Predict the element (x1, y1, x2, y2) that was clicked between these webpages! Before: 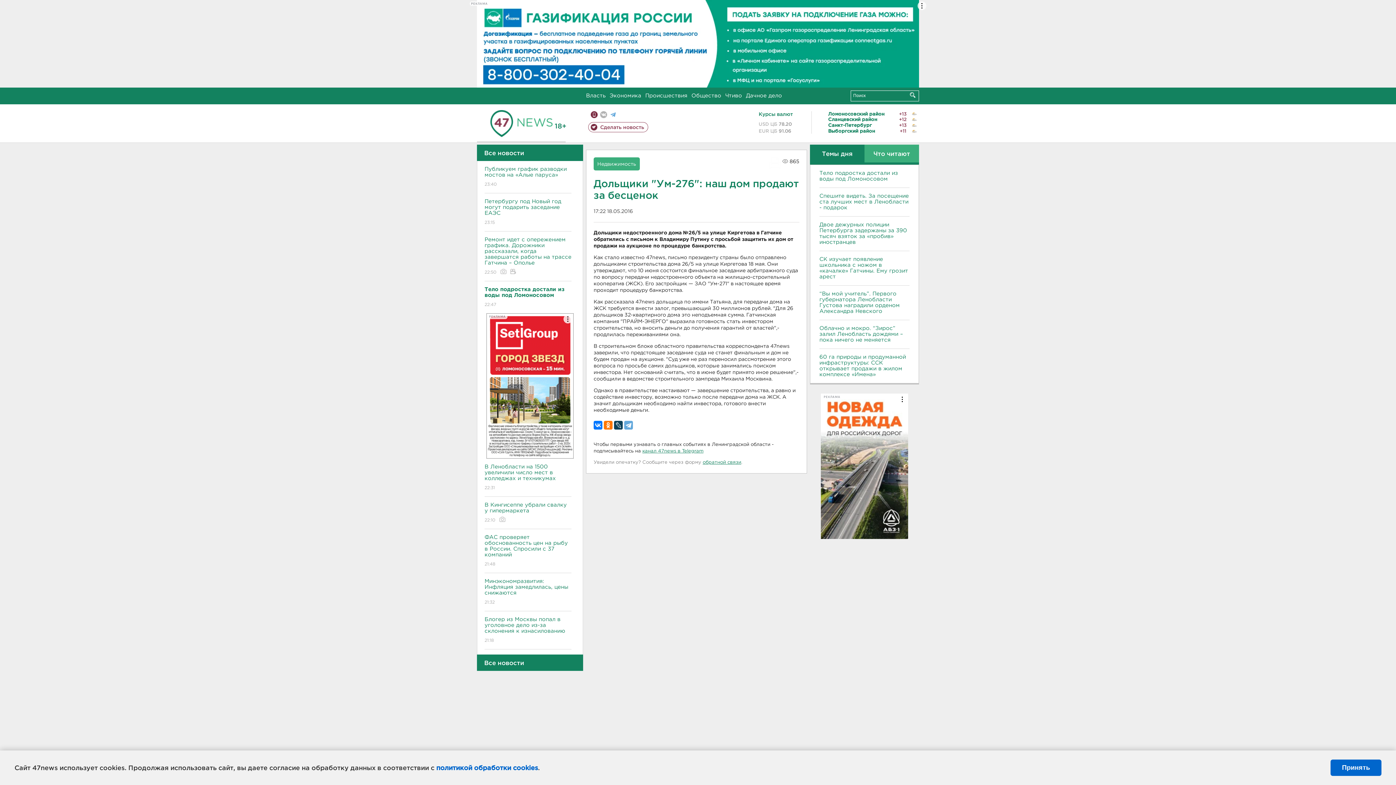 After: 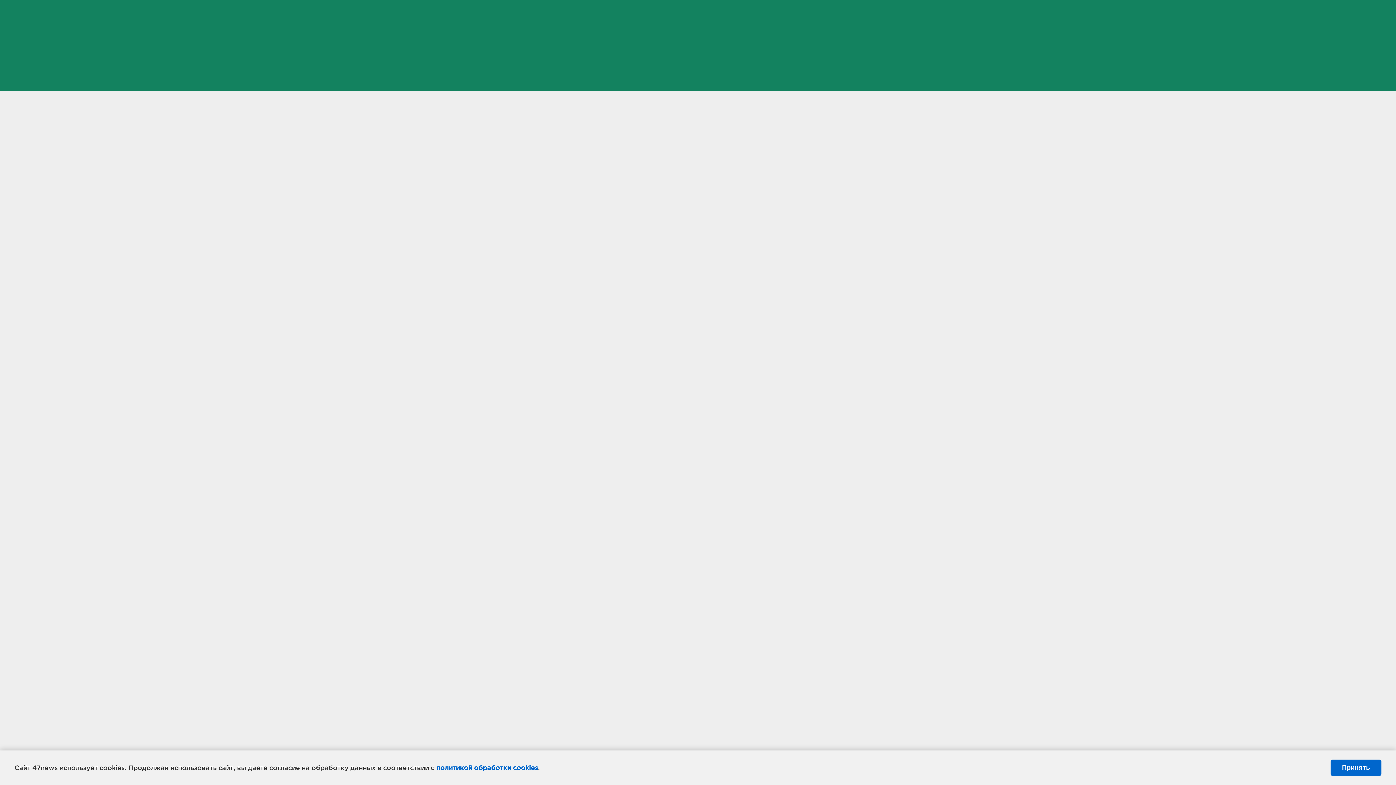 Action: bbox: (725, 93, 742, 98) label: Чтиво